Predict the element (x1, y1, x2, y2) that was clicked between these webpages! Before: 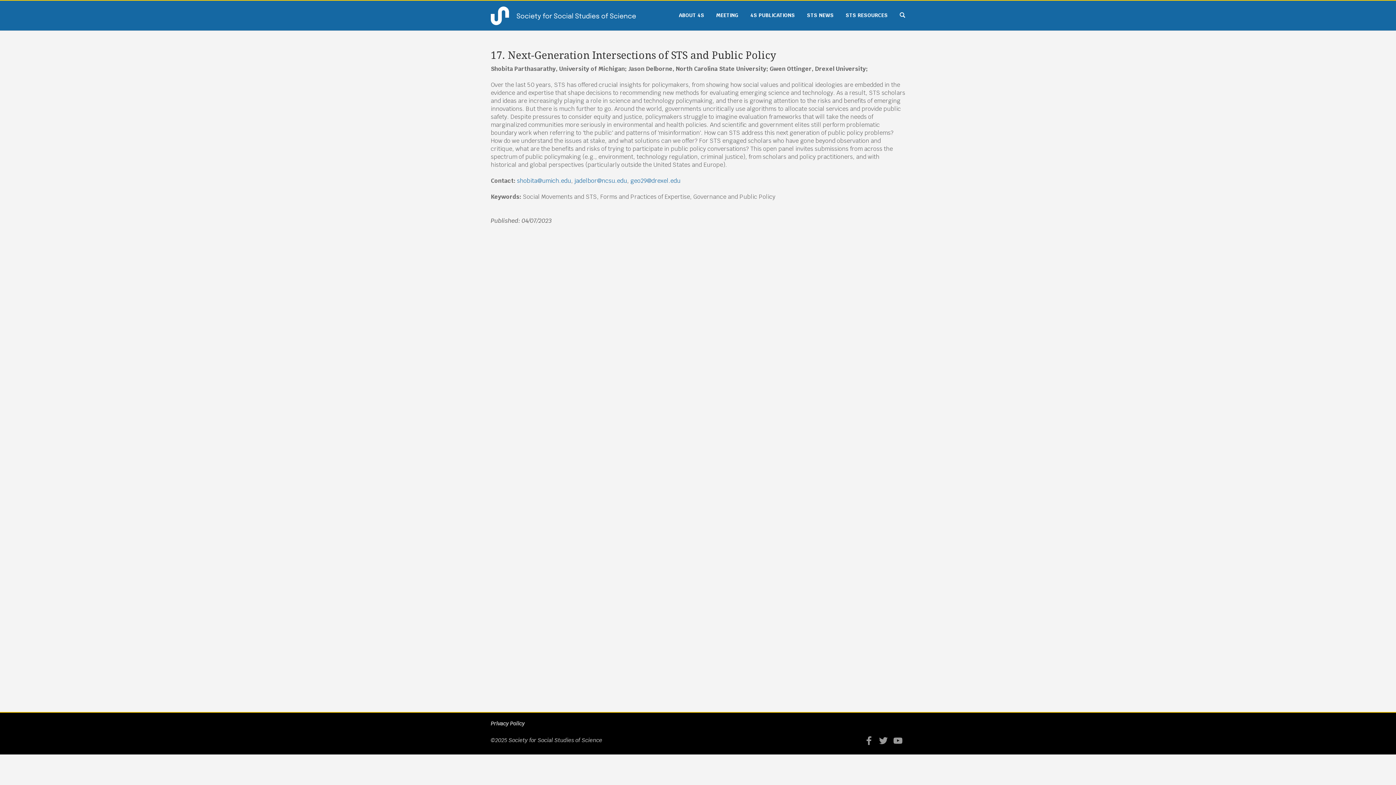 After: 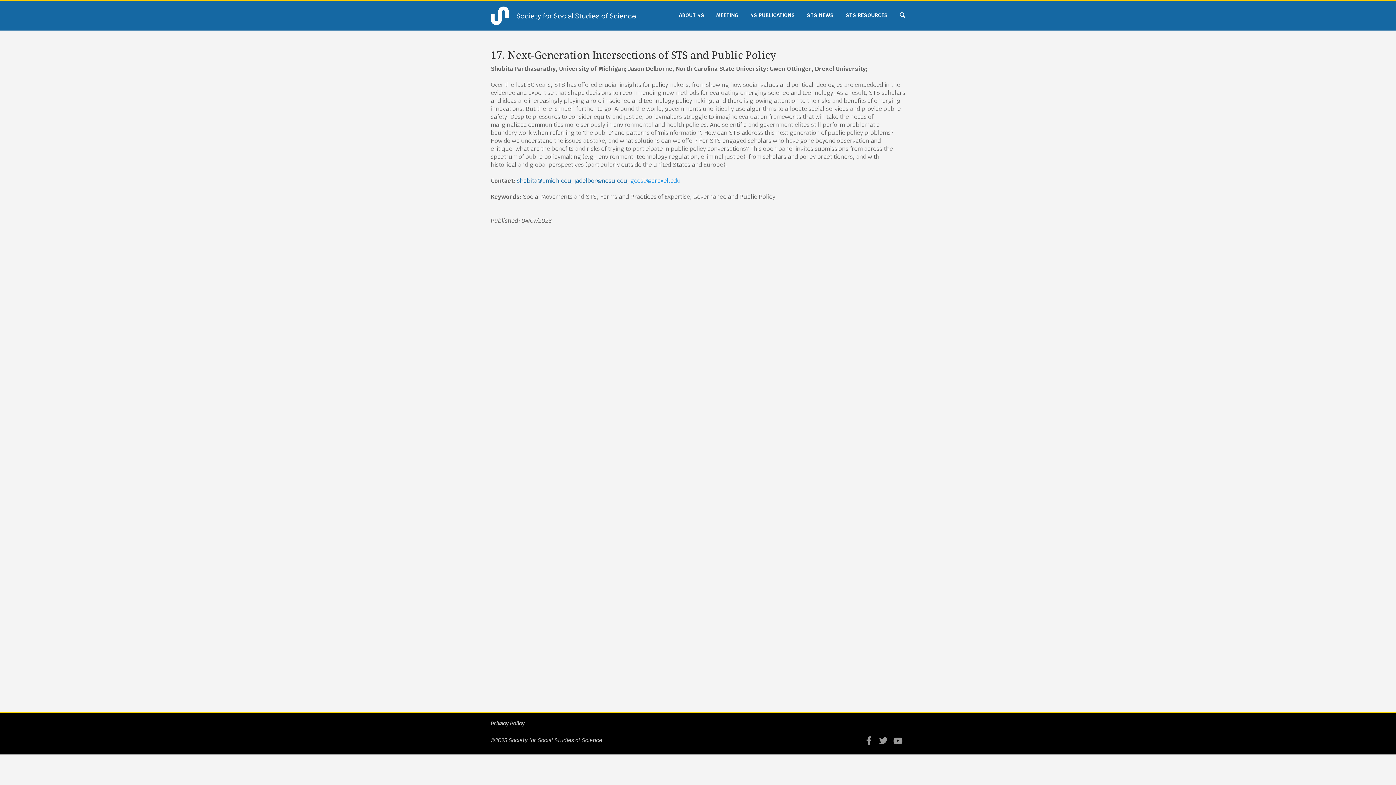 Action: label: geo29@drexel.edu bbox: (630, 177, 680, 184)